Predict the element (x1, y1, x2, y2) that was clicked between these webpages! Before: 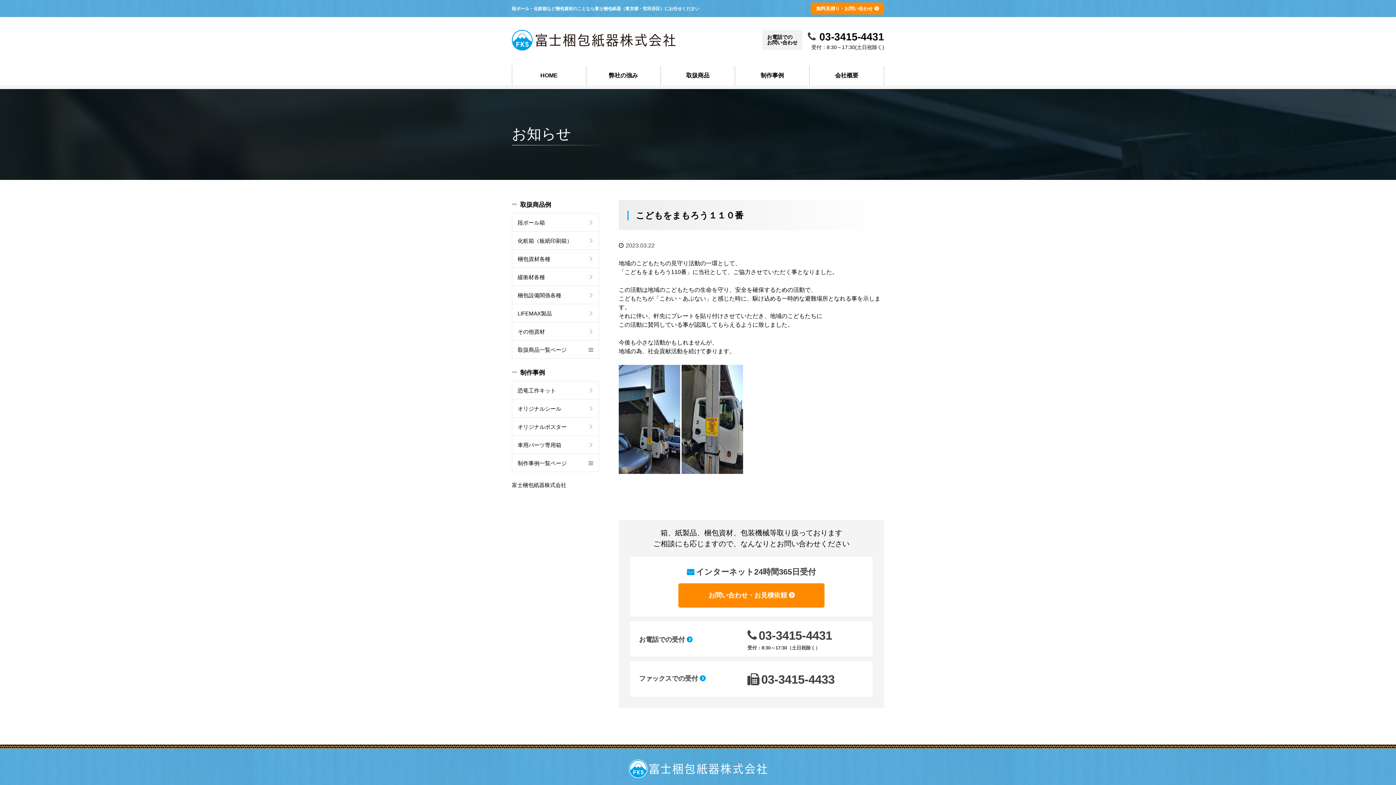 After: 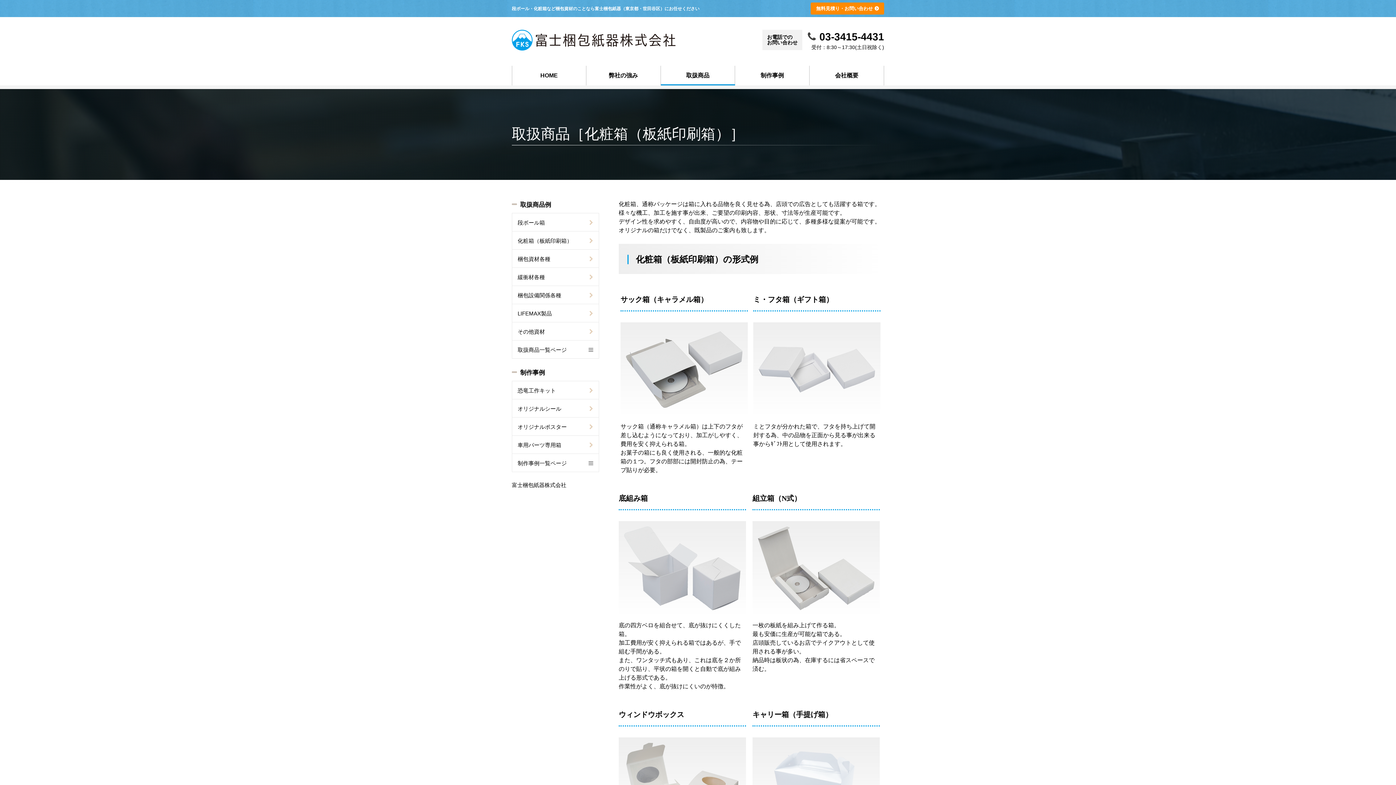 Action: bbox: (512, 231, 598, 249) label: 化粧箱（板紙印刷箱）